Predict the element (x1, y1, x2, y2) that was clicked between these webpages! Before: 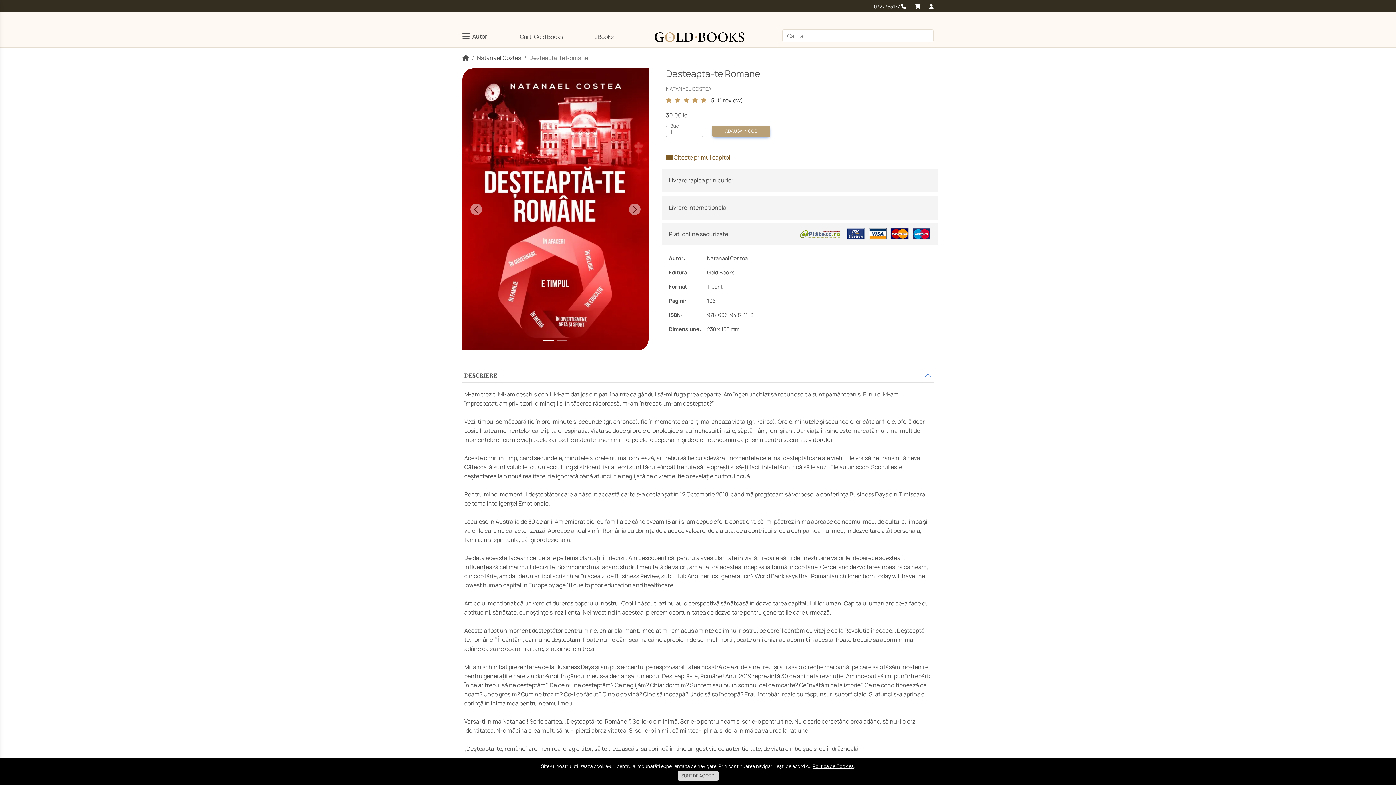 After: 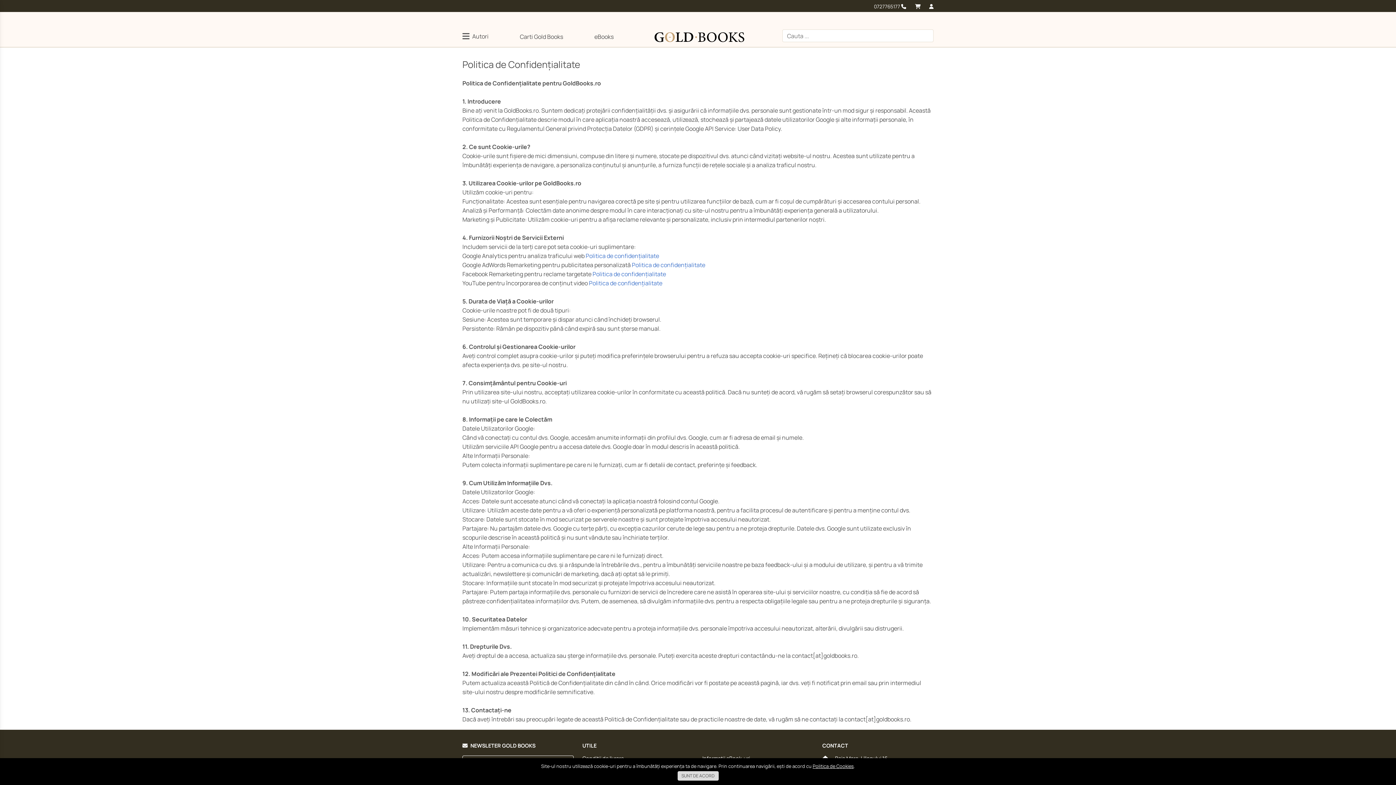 Action: label: Politica de Cookies bbox: (812, 763, 854, 769)